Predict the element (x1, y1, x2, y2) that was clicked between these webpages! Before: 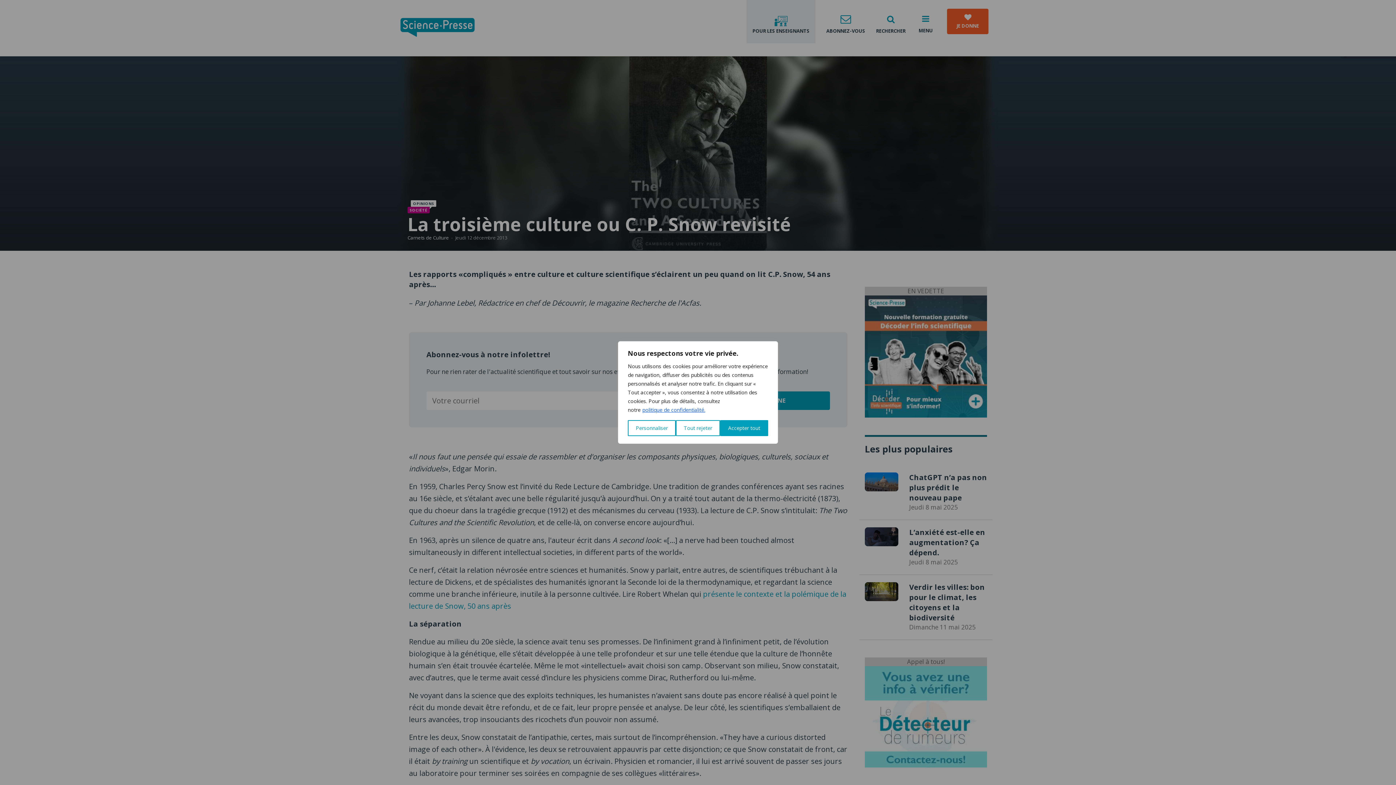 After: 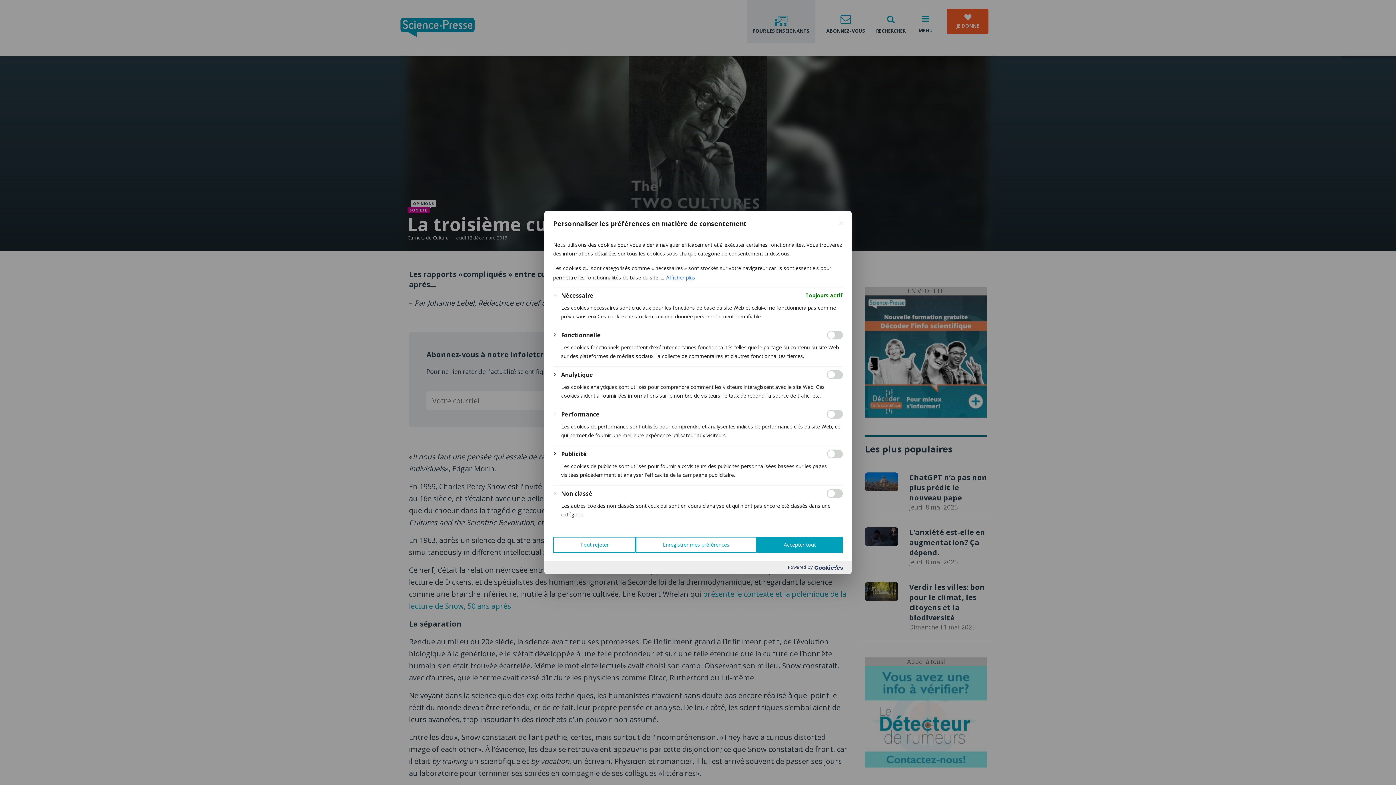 Action: bbox: (628, 420, 676, 436) label: Personnaliser